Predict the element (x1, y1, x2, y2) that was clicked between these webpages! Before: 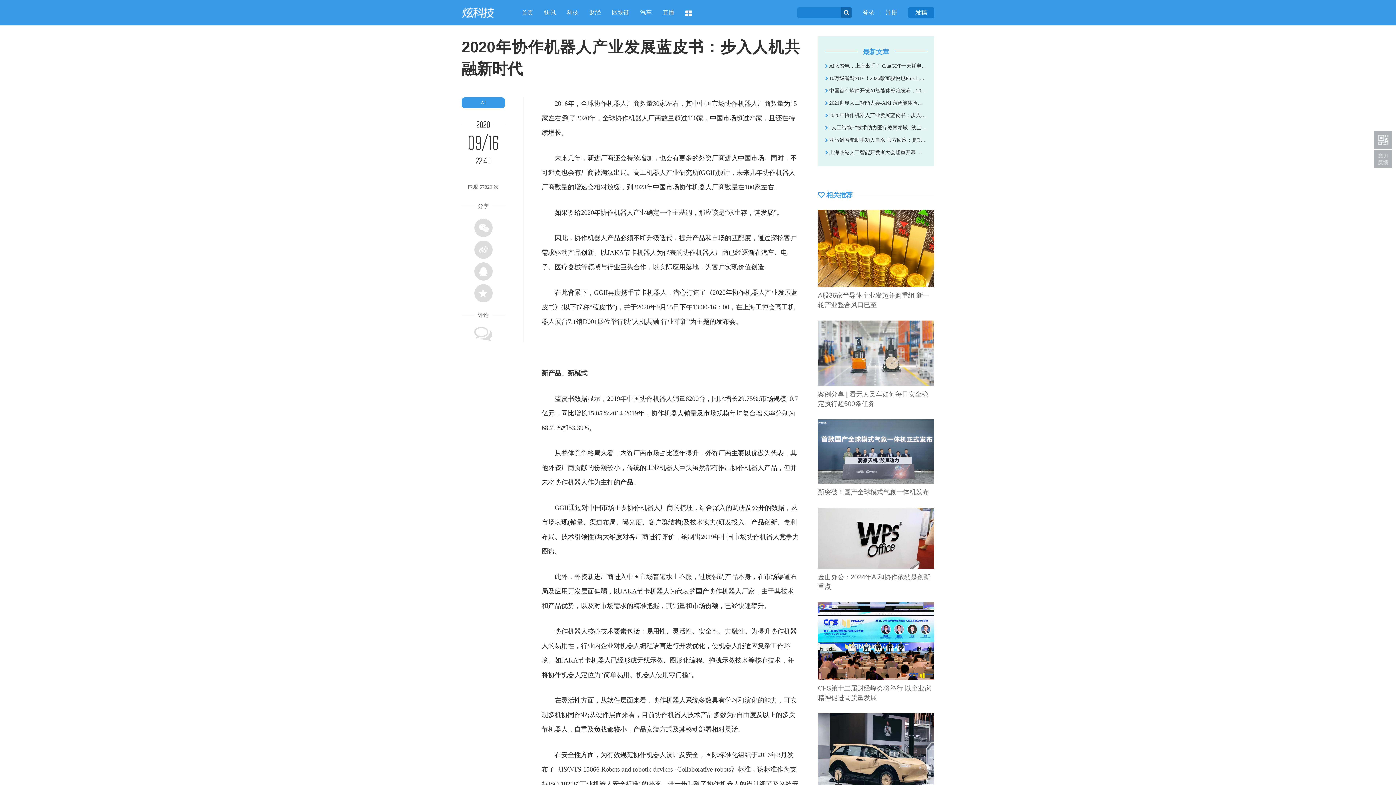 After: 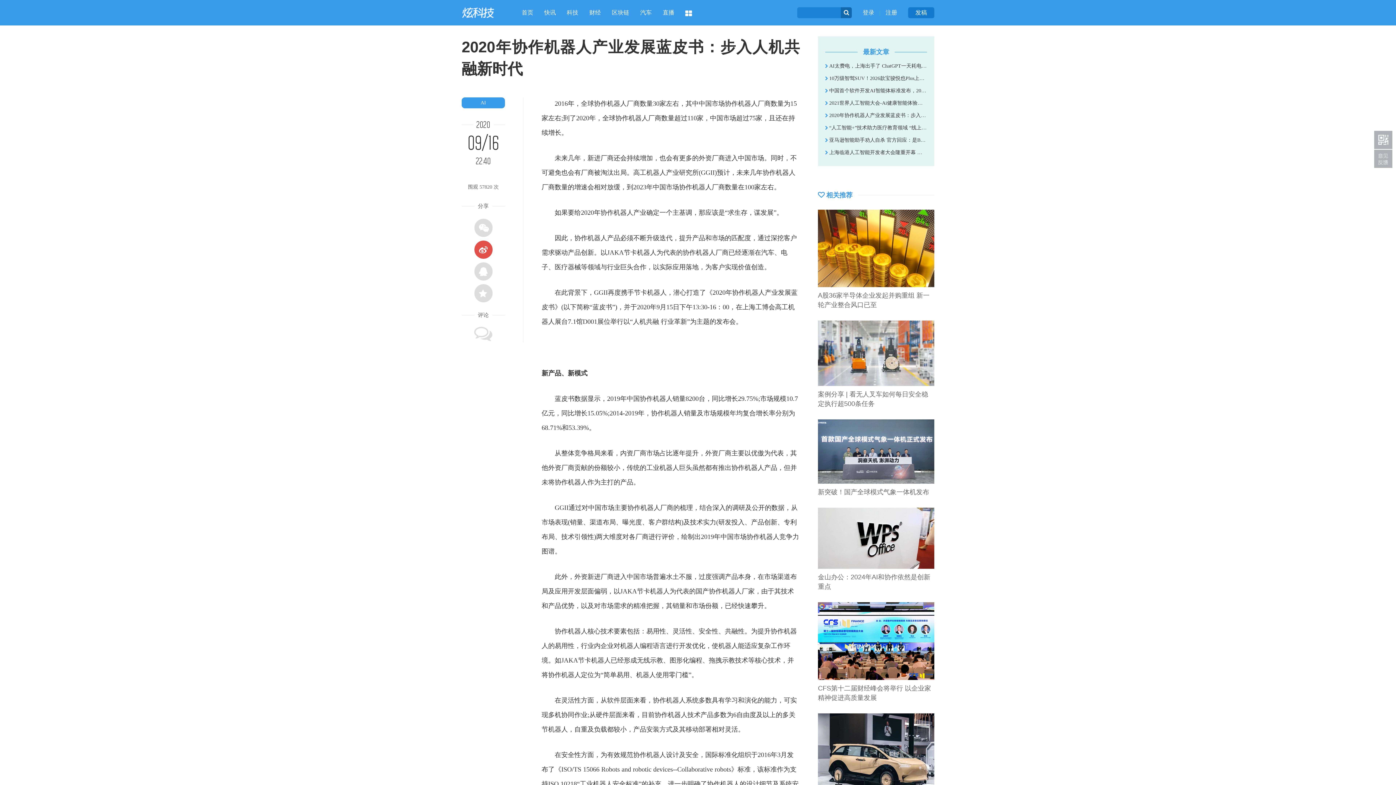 Action: bbox: (474, 240, 492, 258)